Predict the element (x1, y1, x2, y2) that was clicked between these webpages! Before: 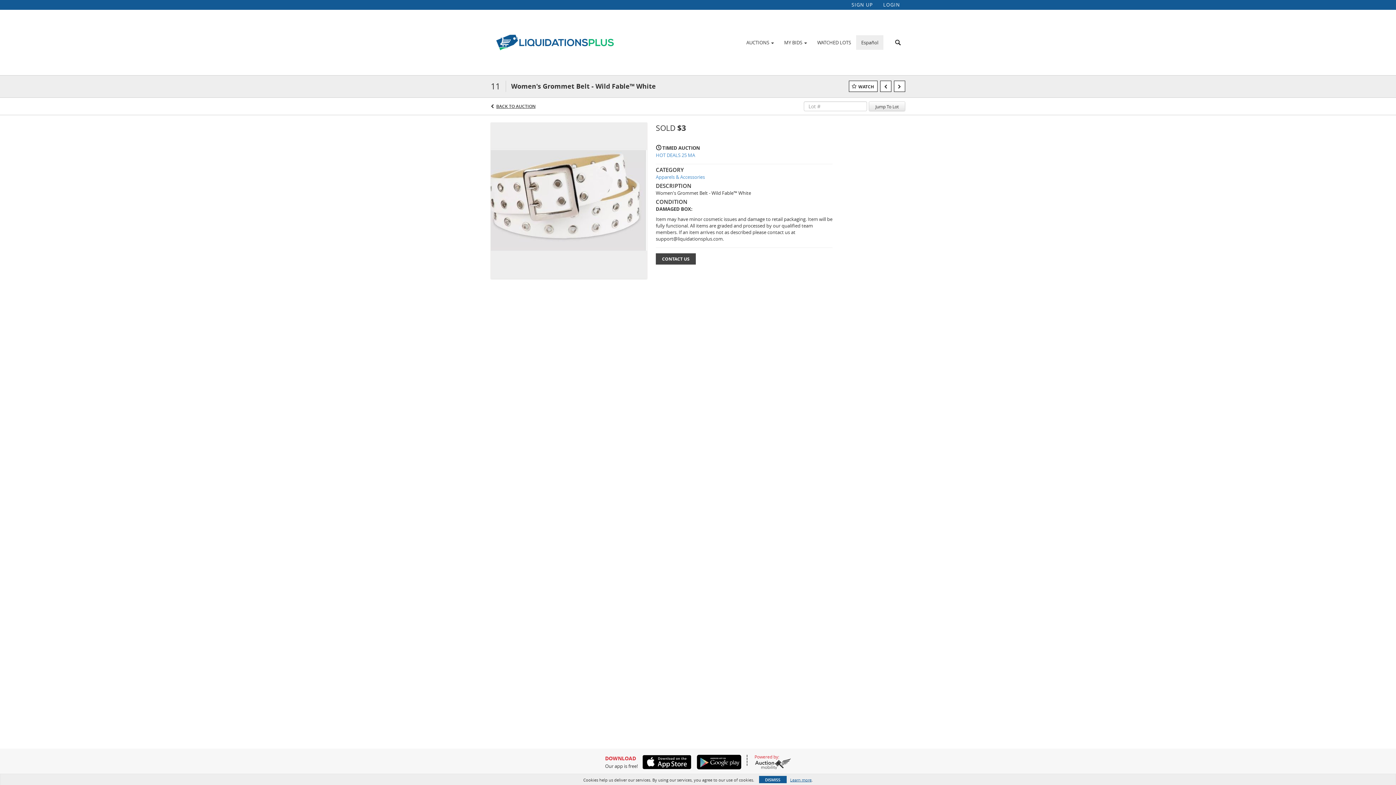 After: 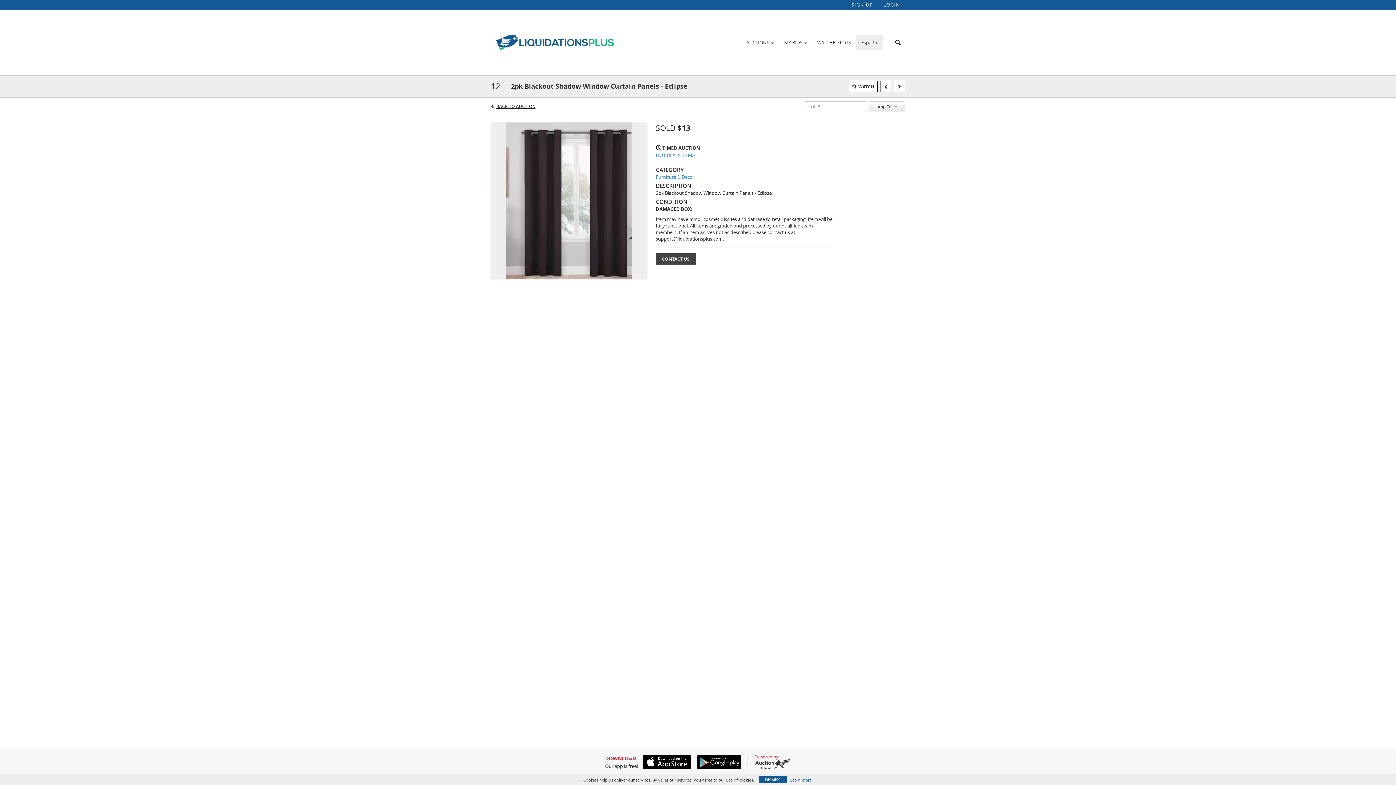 Action: bbox: (894, 80, 905, 92)